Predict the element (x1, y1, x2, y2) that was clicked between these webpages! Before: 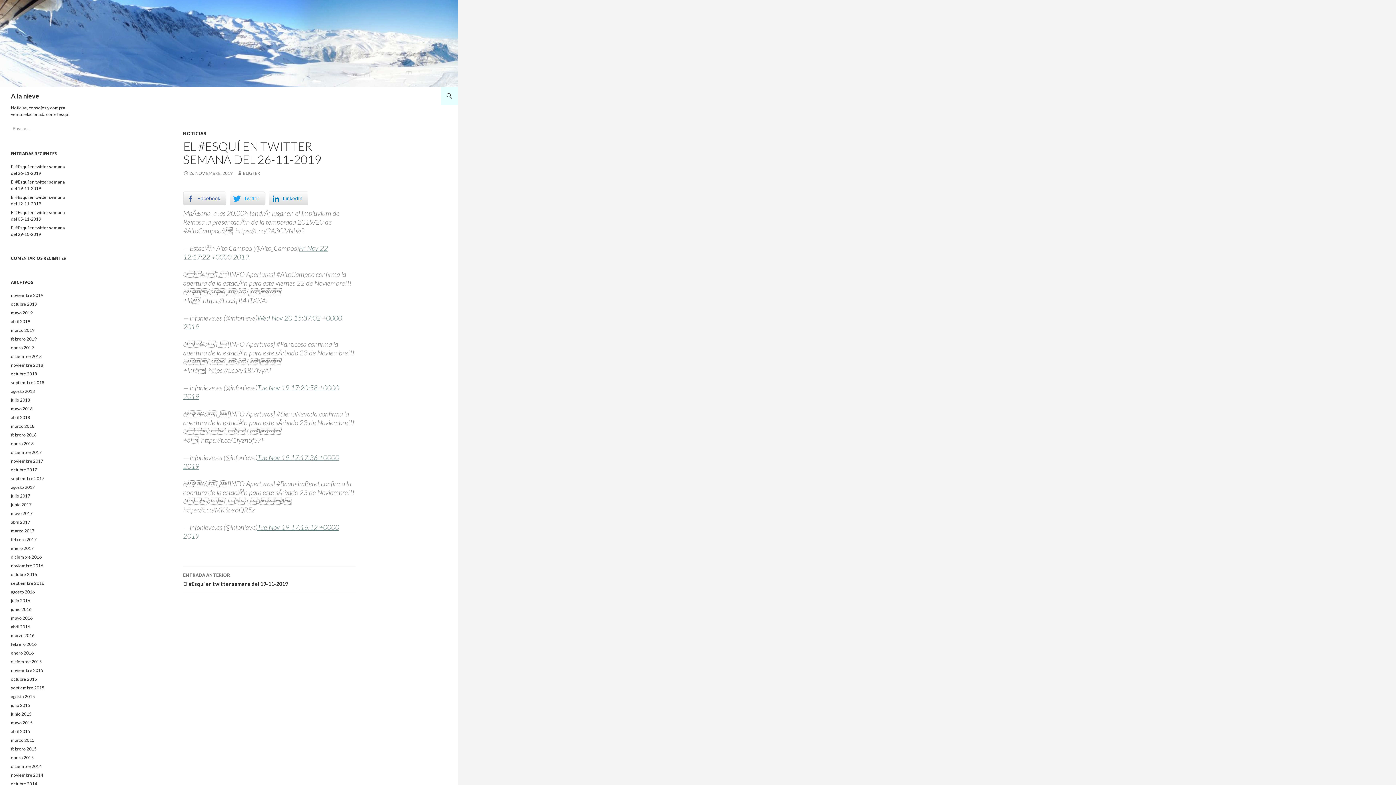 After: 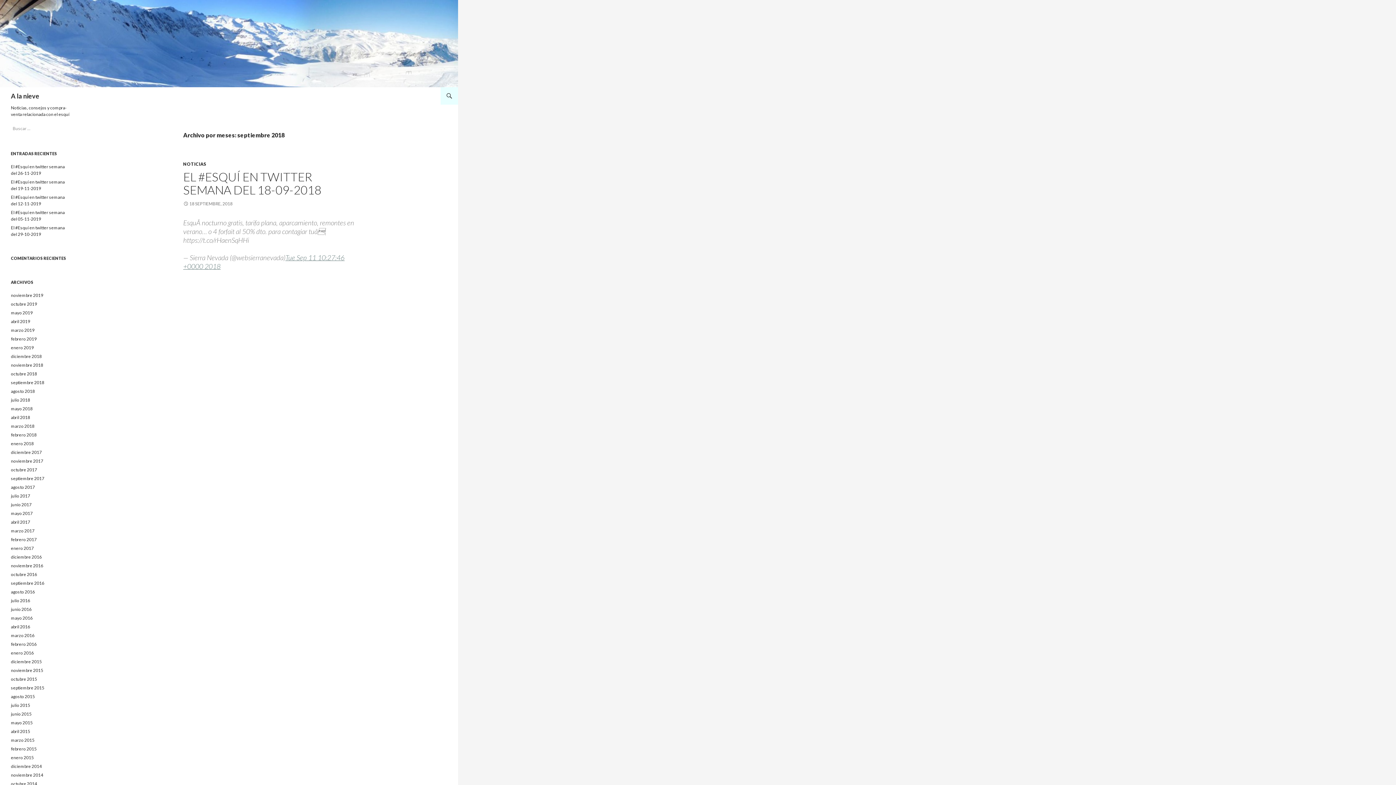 Action: bbox: (10, 380, 44, 385) label: septiembre 2018